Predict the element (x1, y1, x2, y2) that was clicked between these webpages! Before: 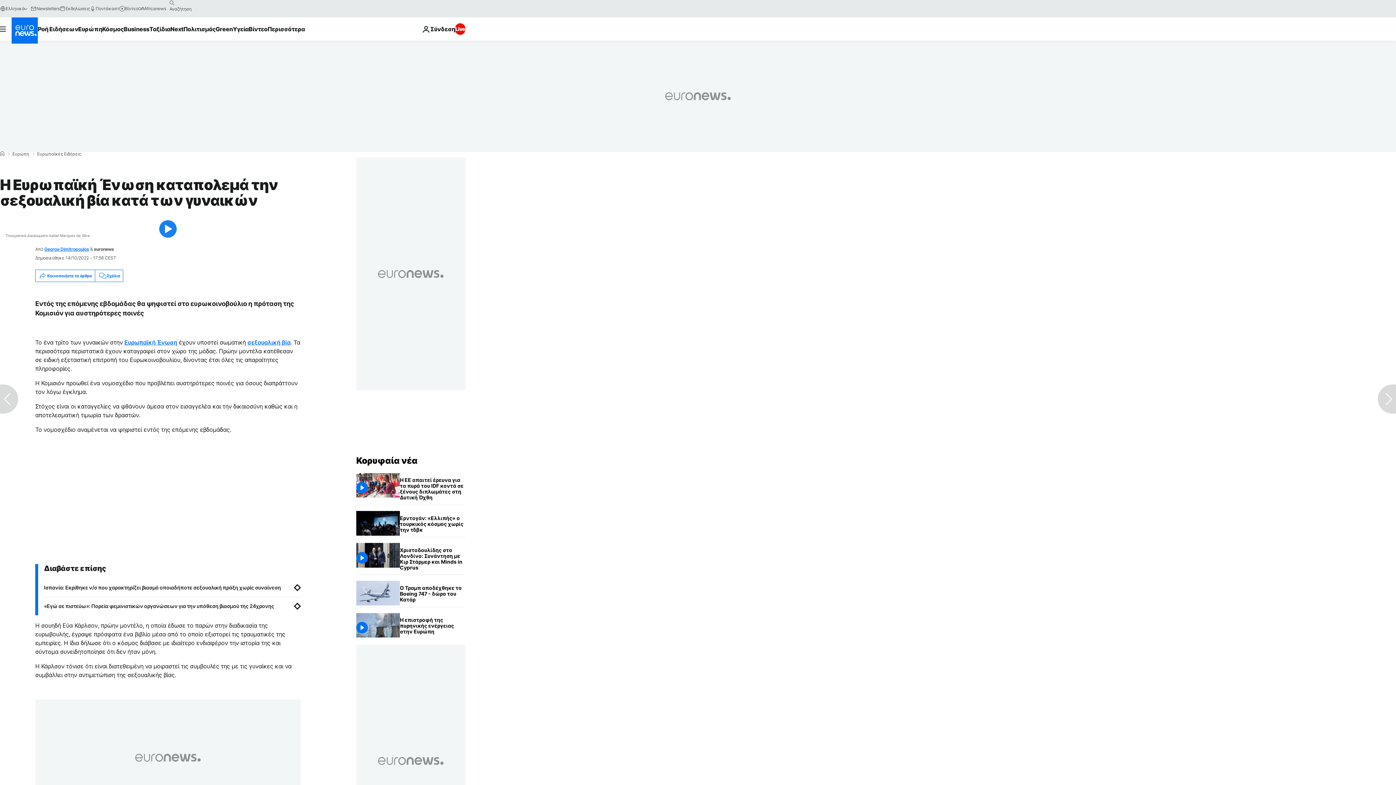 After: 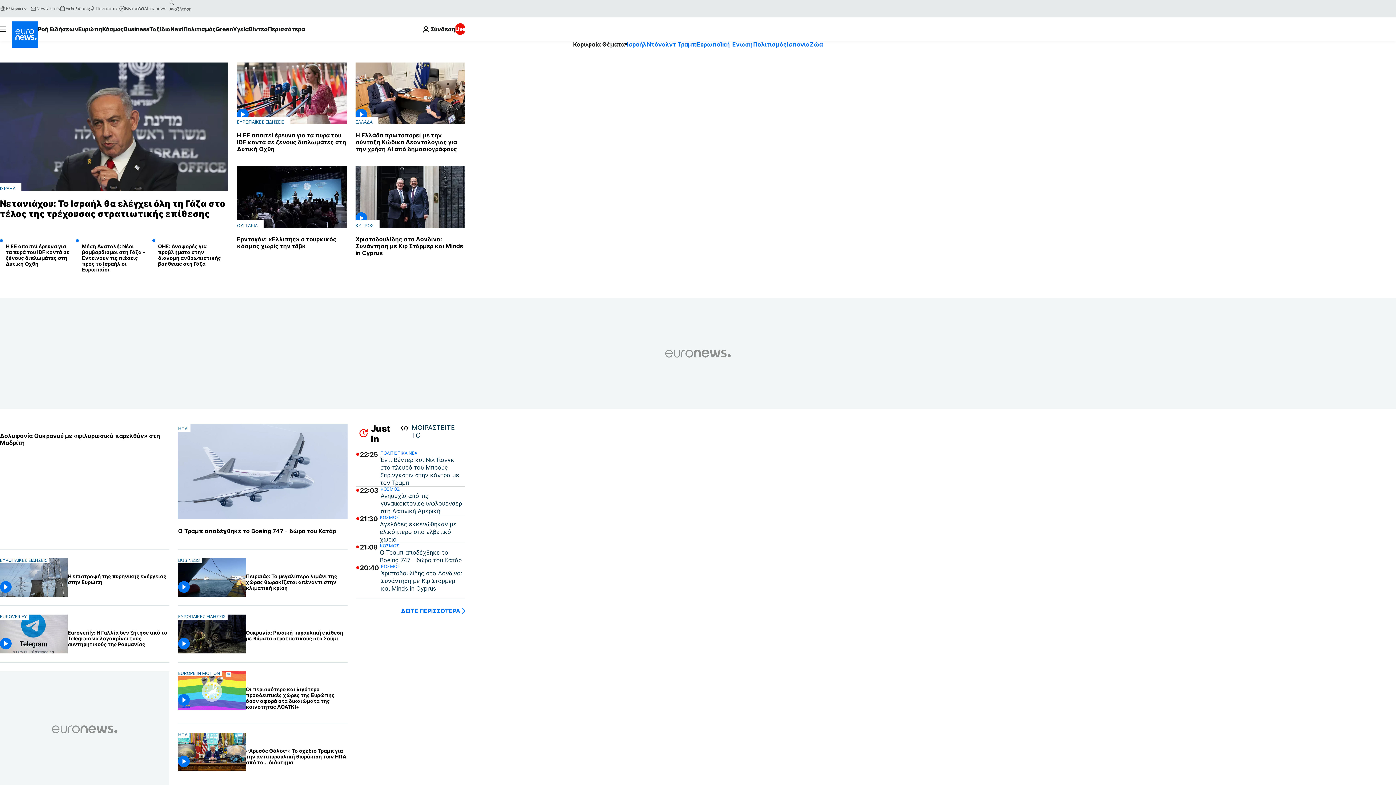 Action: label: Πήγαινε στην Αρχική Σελίδα bbox: (11, 17, 37, 43)